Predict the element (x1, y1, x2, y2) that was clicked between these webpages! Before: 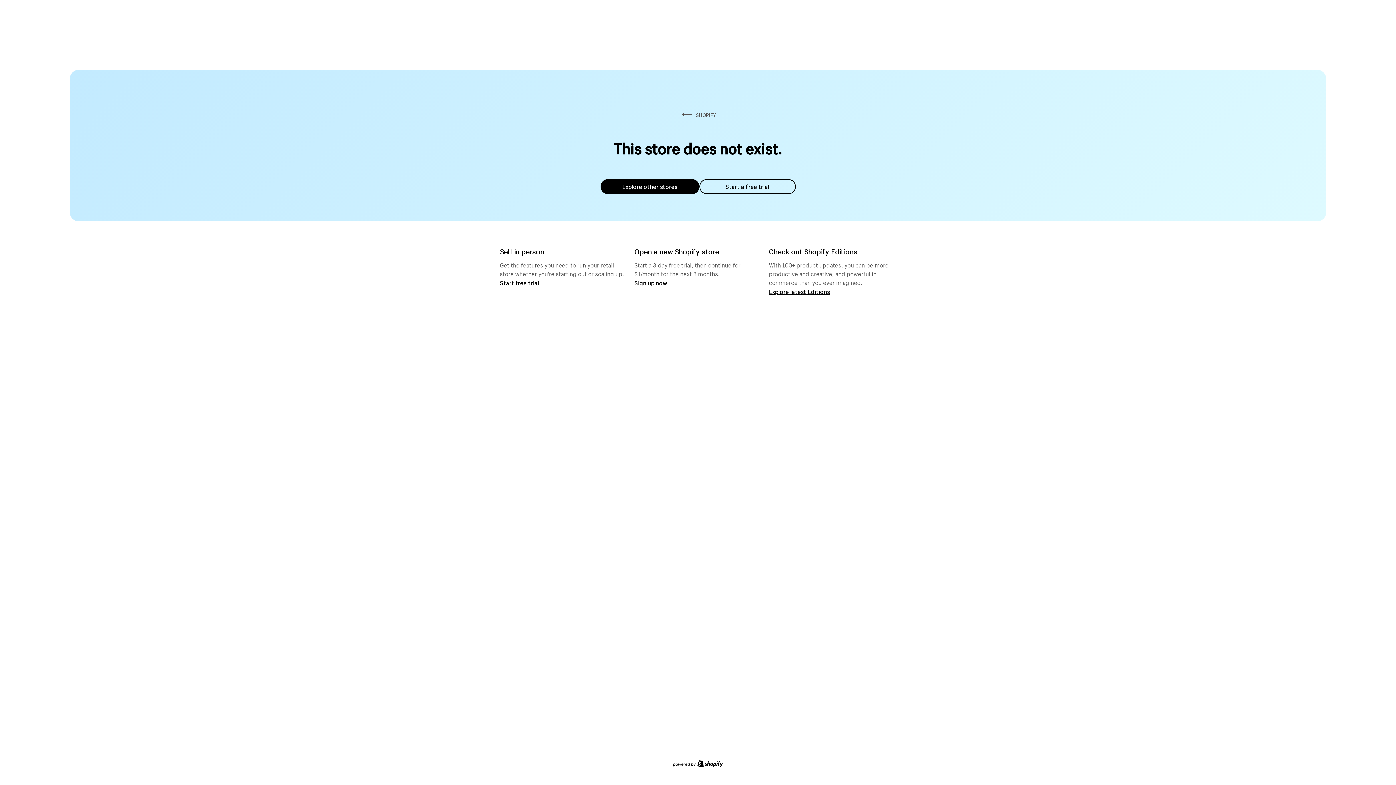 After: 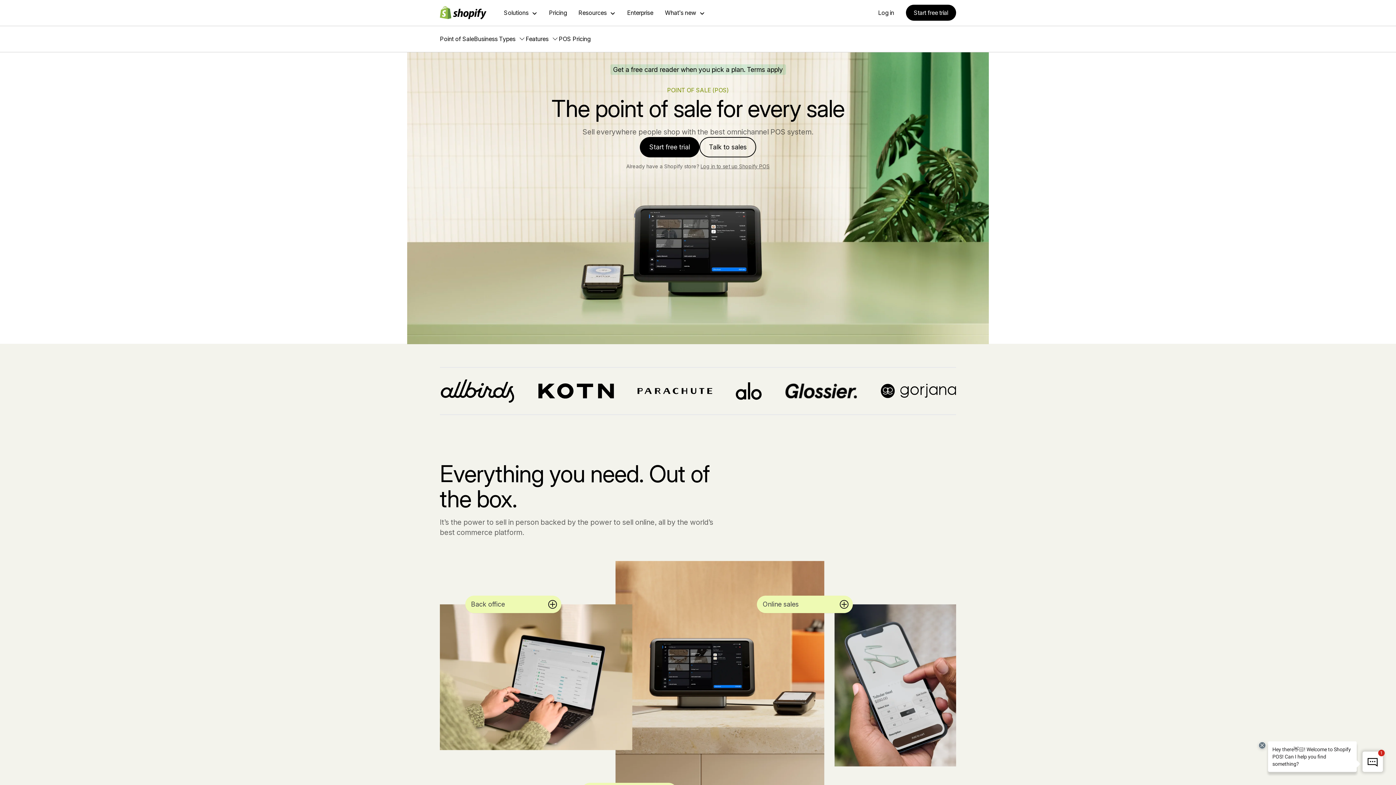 Action: bbox: (500, 279, 539, 286) label: Start free trial